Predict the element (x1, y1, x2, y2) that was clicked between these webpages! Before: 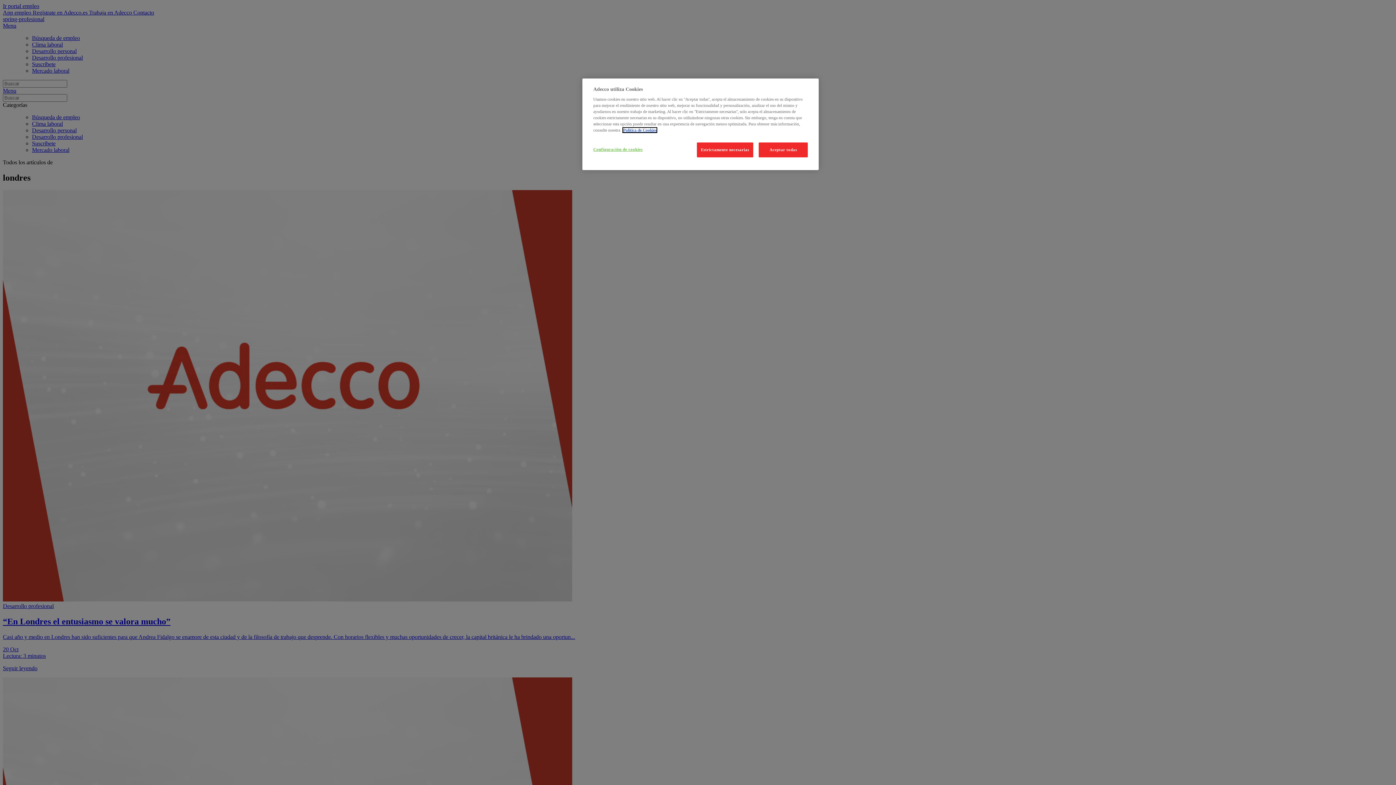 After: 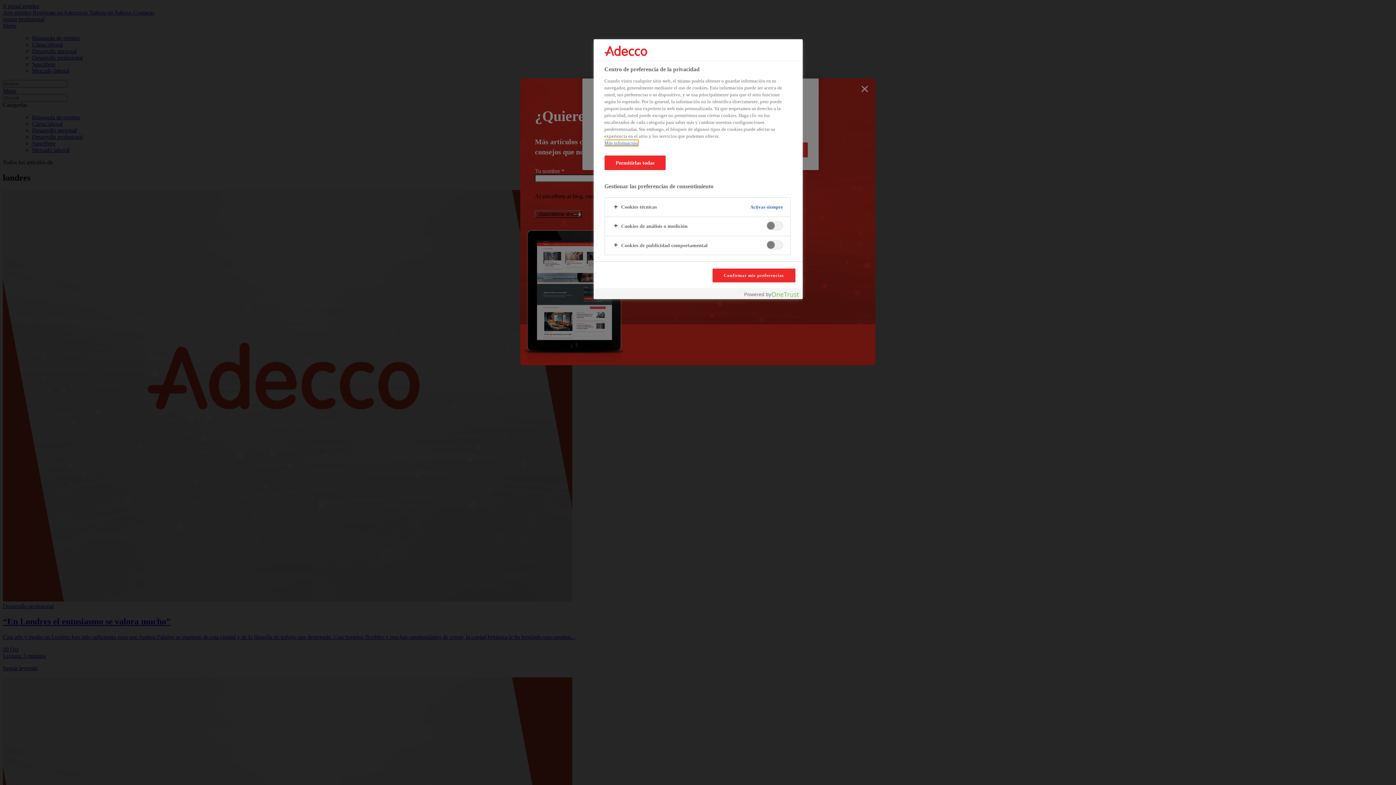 Action: label: Configuración de cookies bbox: (593, 142, 642, 156)